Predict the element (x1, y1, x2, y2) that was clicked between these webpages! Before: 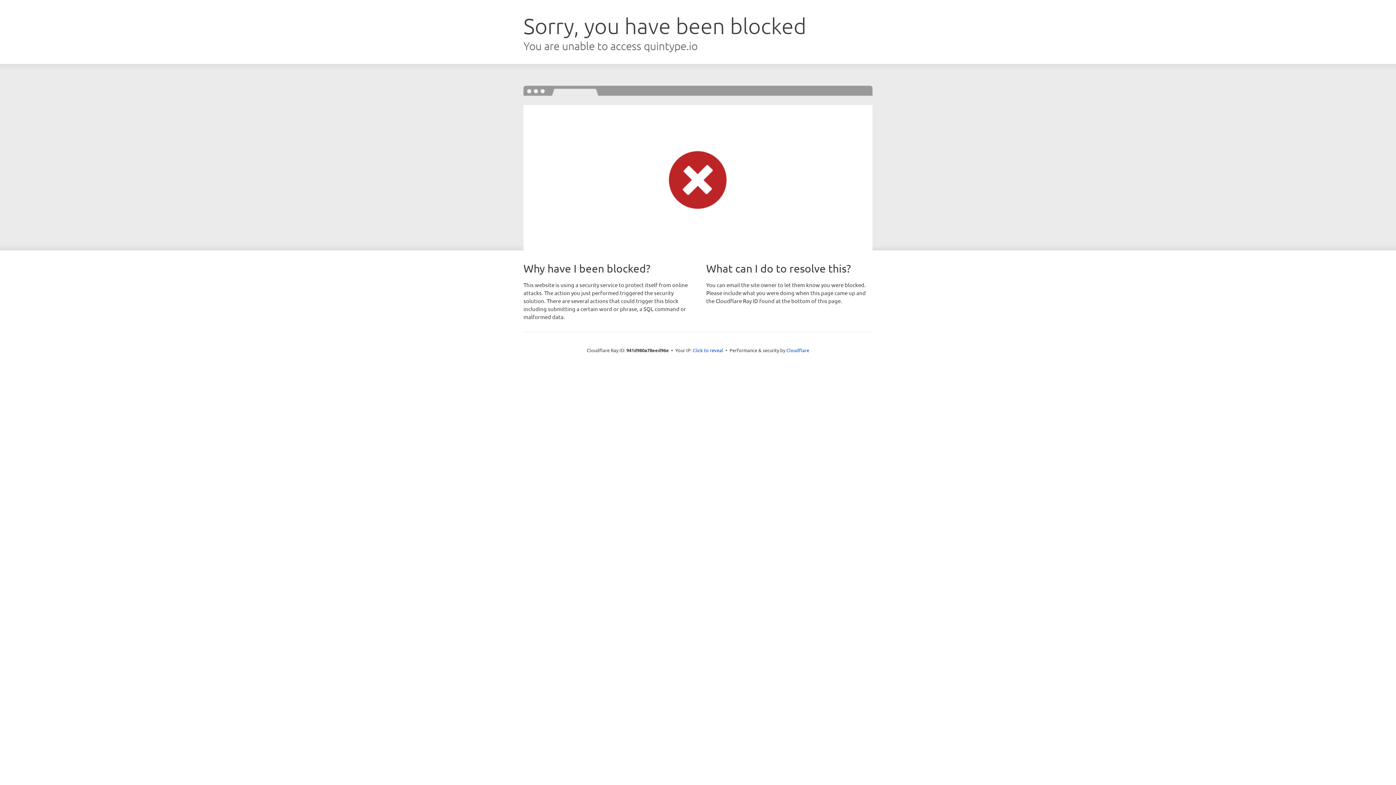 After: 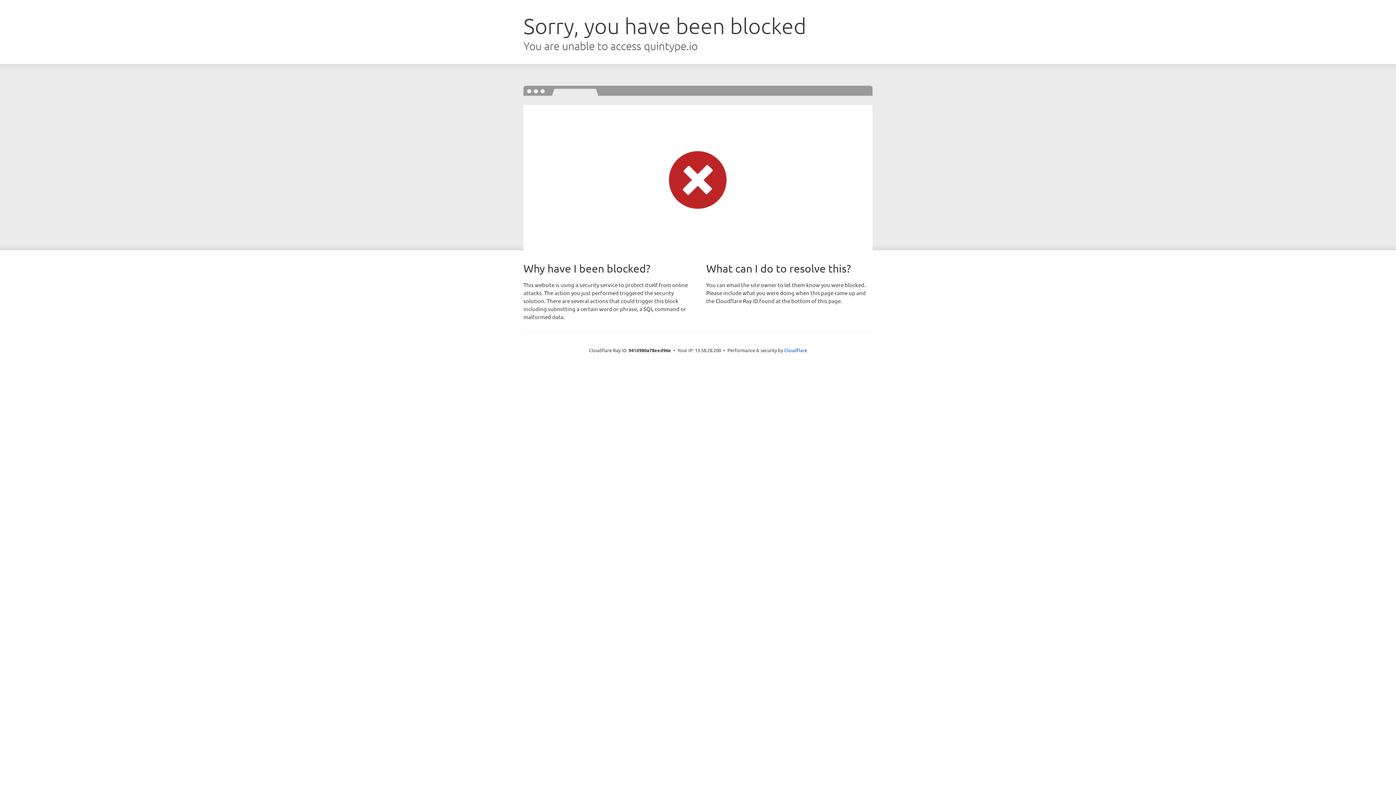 Action: label: Click to reveal bbox: (692, 346, 723, 353)